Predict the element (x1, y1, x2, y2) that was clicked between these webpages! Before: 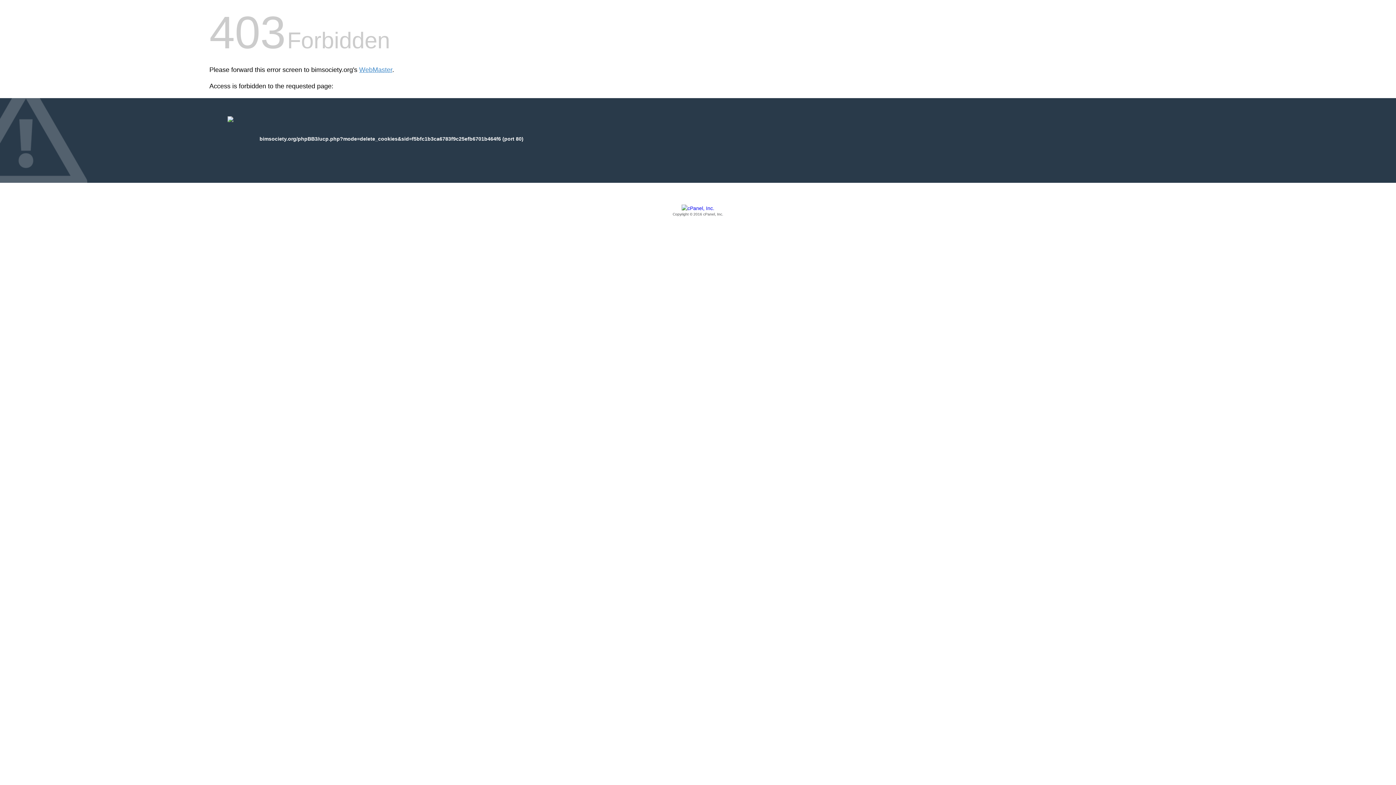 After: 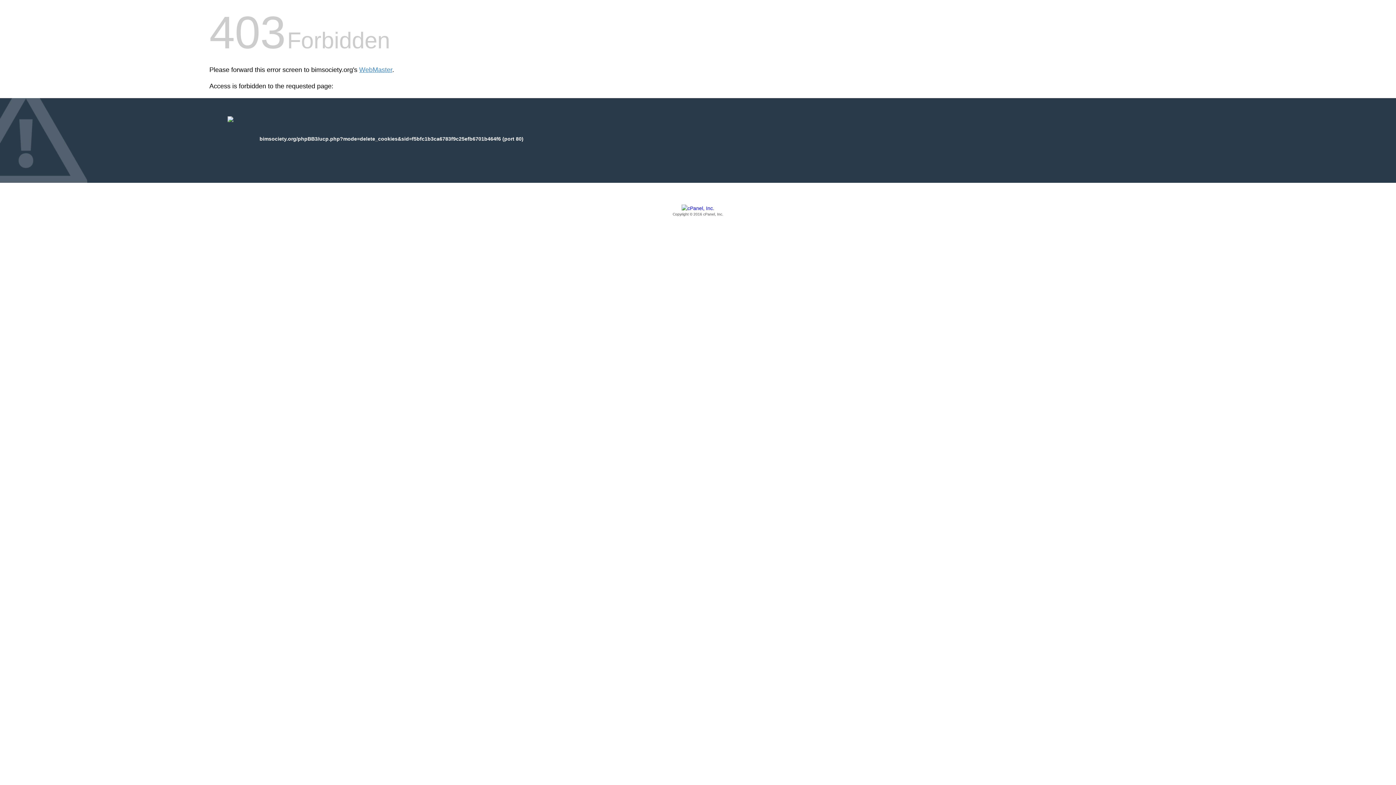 Action: bbox: (209, 205, 1186, 217) label: Copyright © 2016 cPanel, Inc.